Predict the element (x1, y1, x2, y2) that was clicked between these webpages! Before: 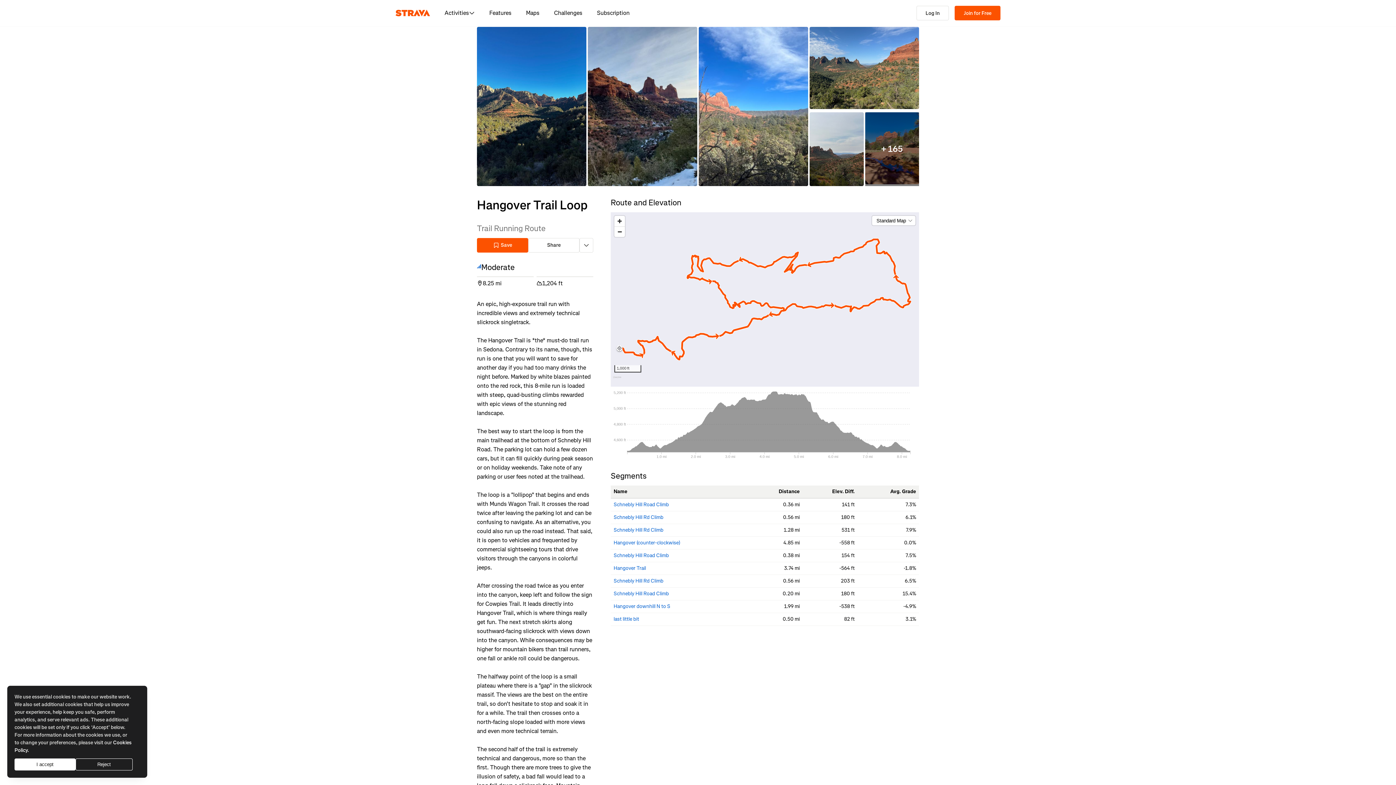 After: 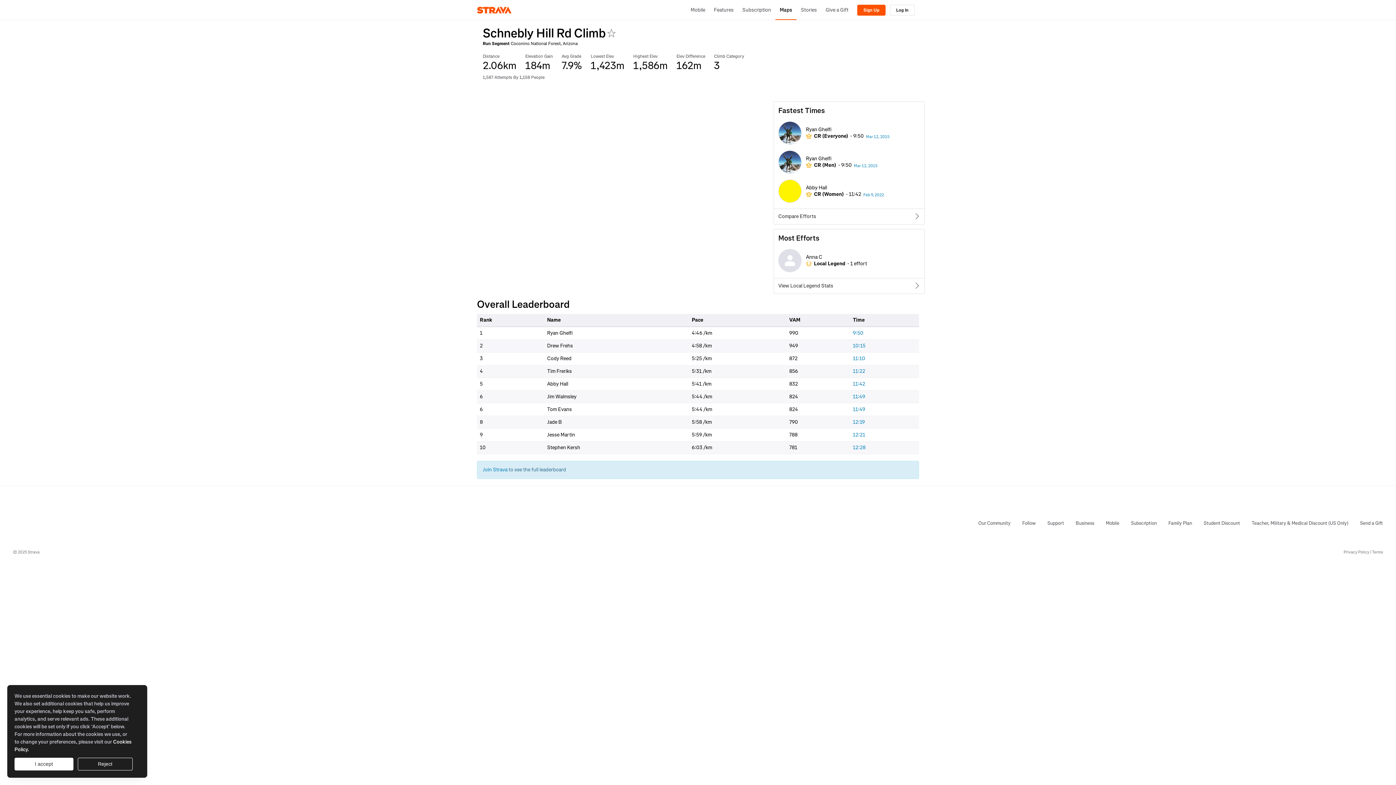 Action: label: Schnebly Hill Rd Climb bbox: (613, 526, 663, 533)